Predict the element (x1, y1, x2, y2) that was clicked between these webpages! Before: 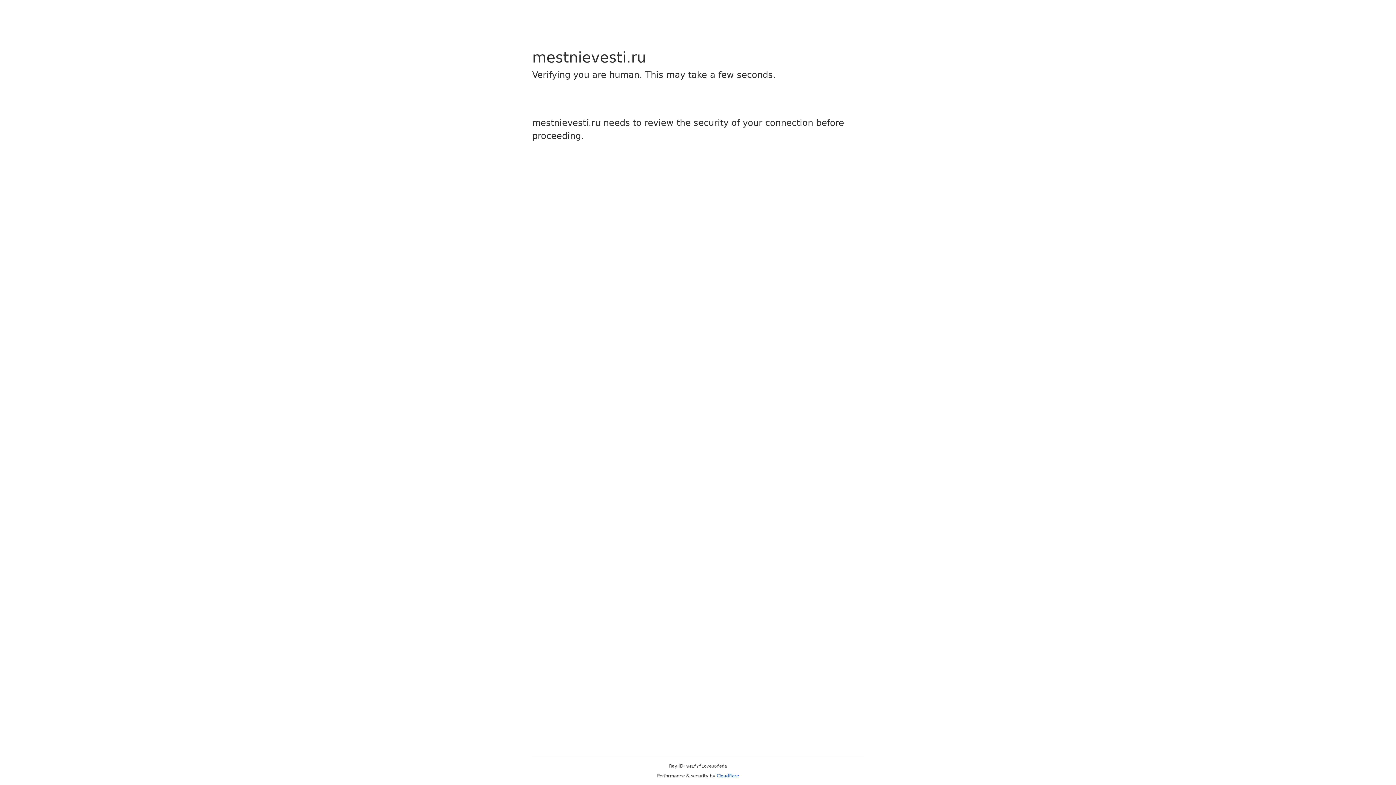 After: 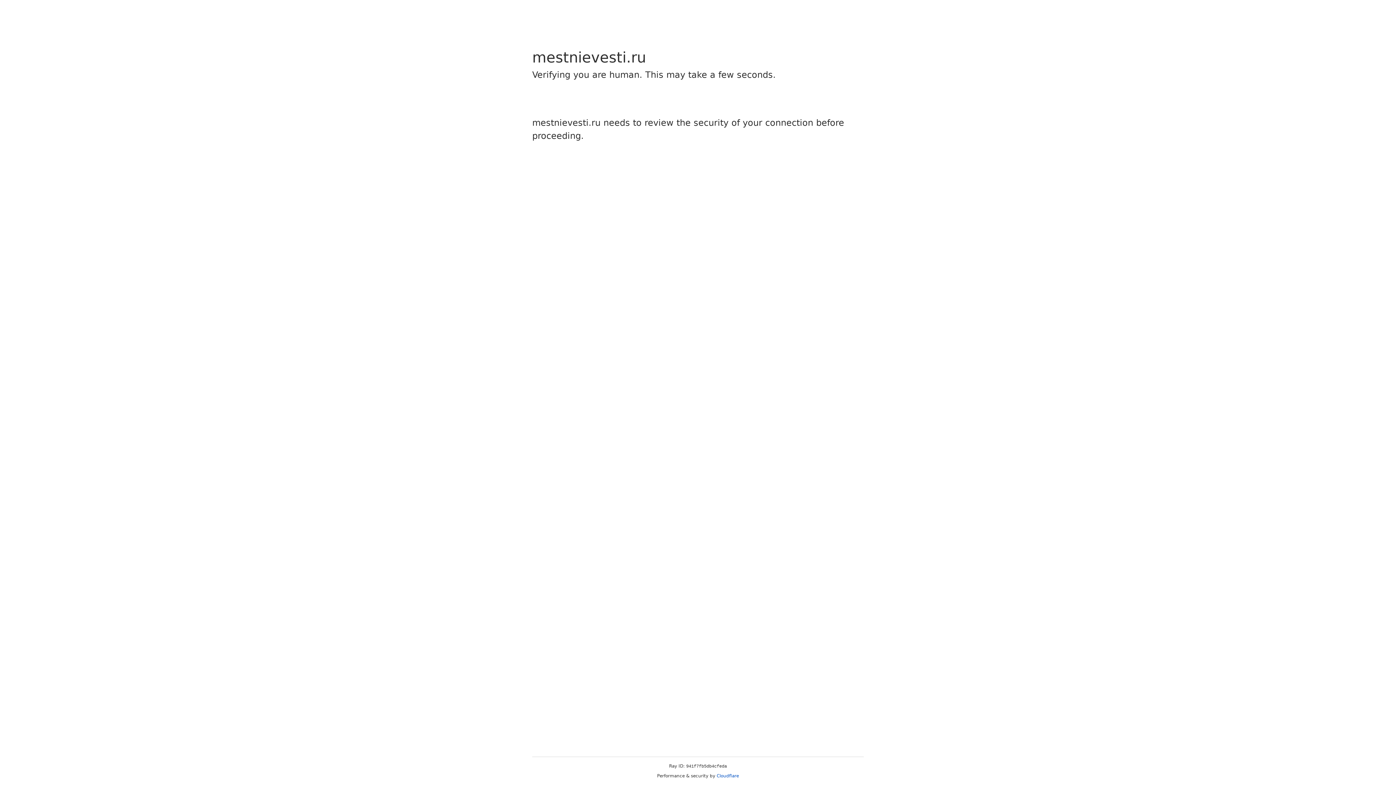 Action: bbox: (716, 773, 739, 778) label: Cloudflare